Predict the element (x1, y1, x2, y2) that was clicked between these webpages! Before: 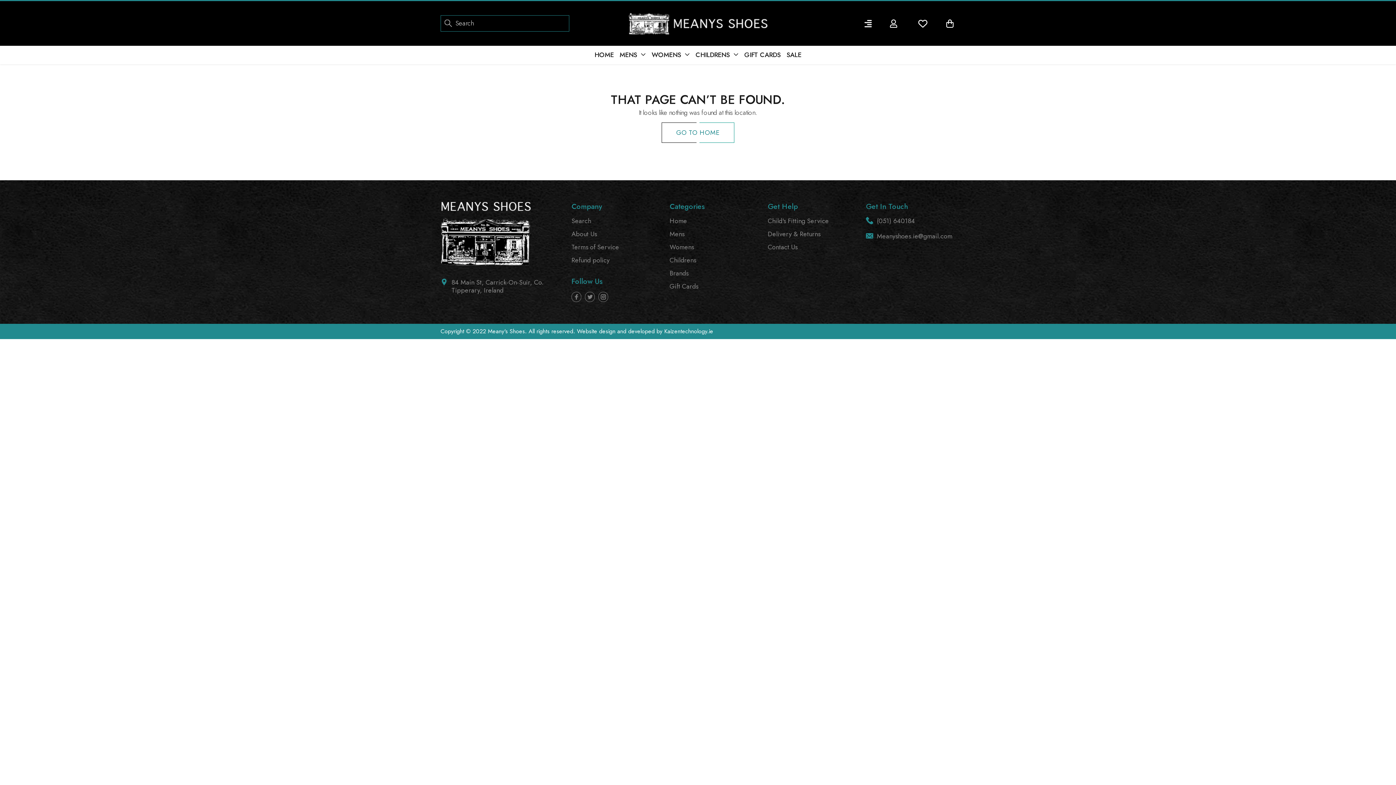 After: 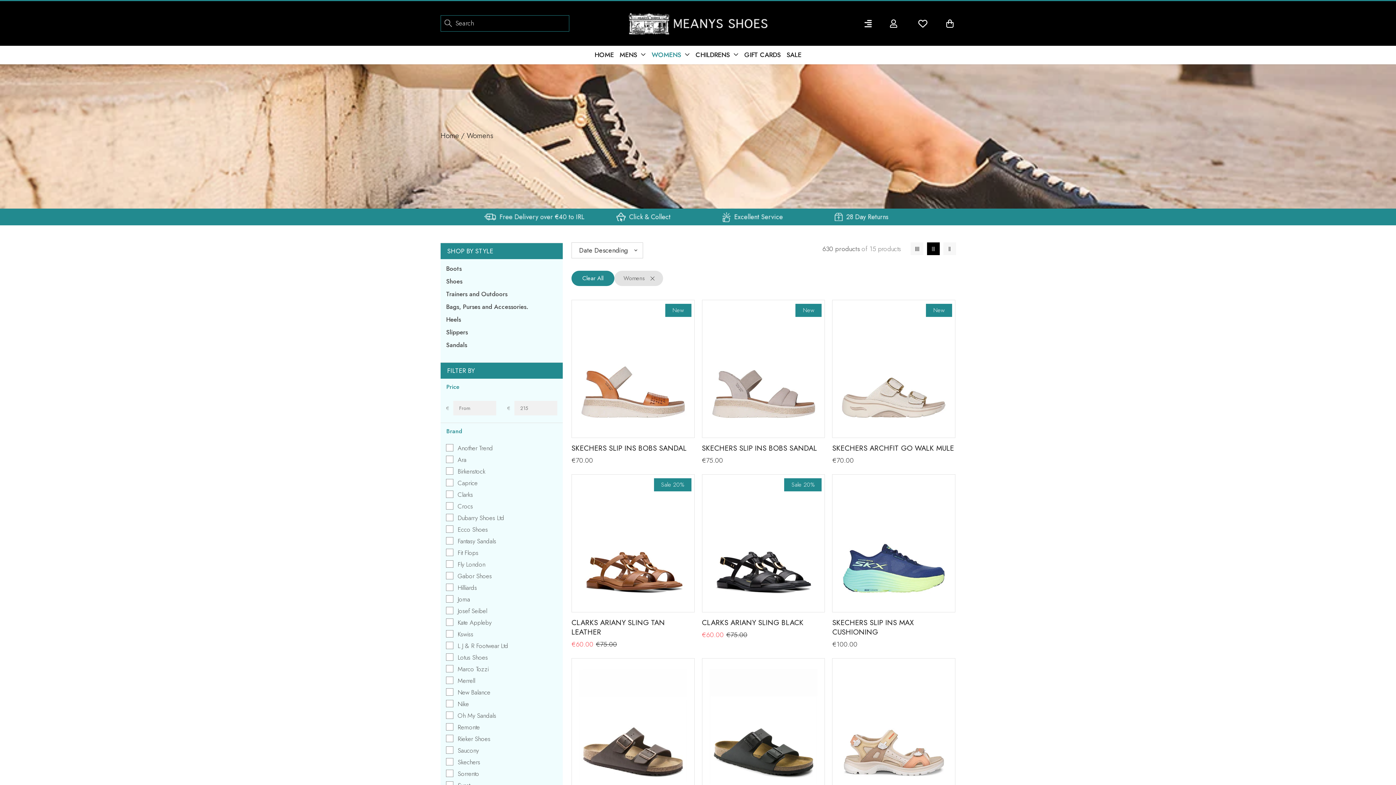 Action: bbox: (648, 45, 692, 64) label: WOMENS